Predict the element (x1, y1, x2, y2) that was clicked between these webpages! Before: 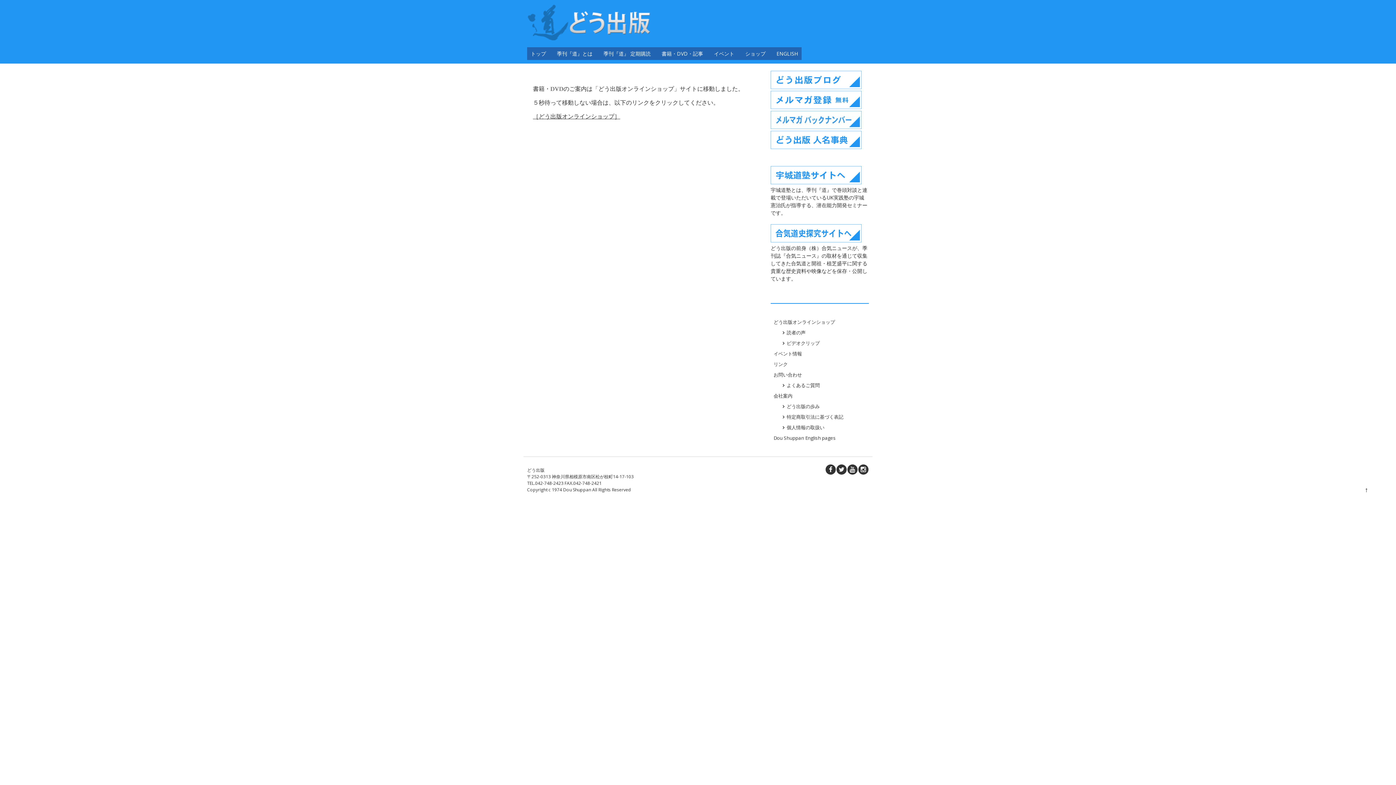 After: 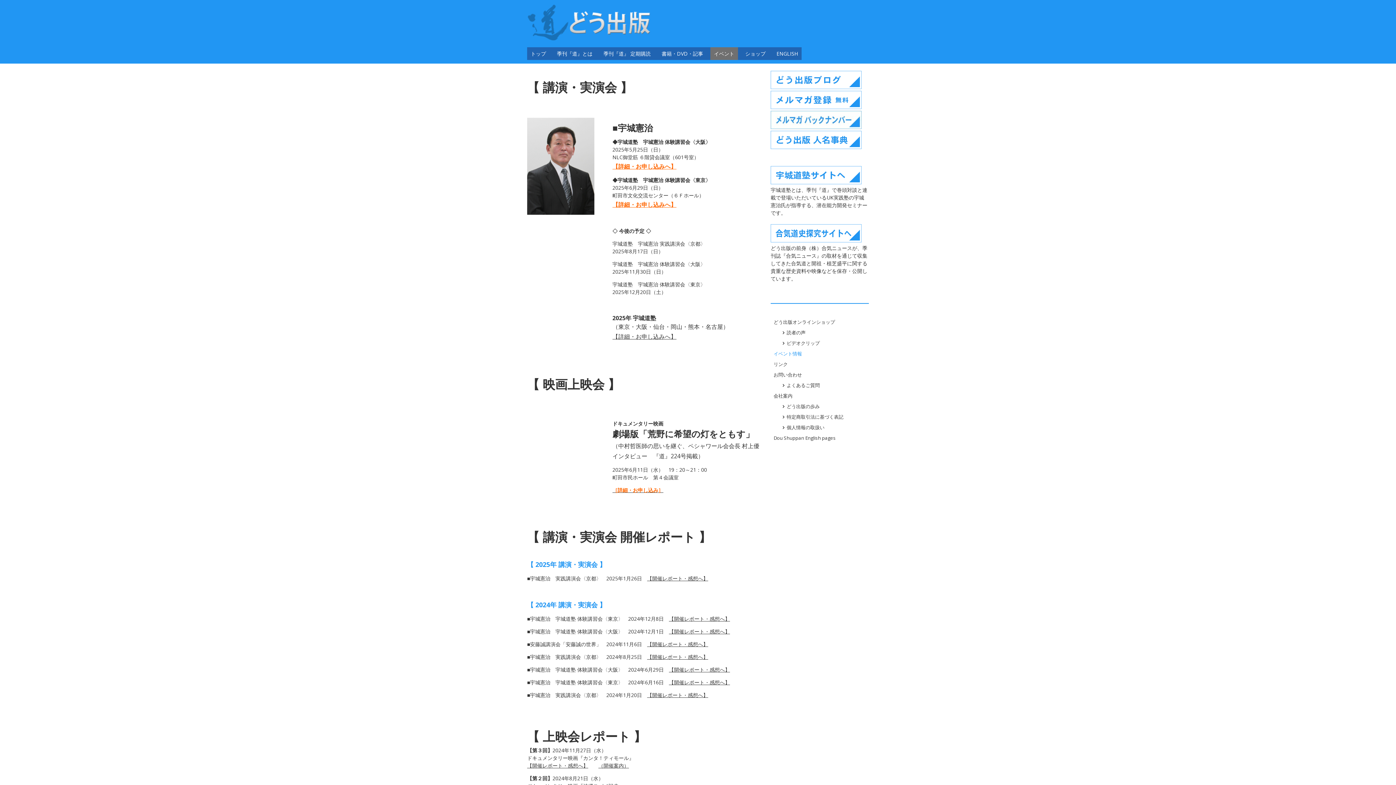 Action: bbox: (773, 350, 802, 357) label: イベント情報